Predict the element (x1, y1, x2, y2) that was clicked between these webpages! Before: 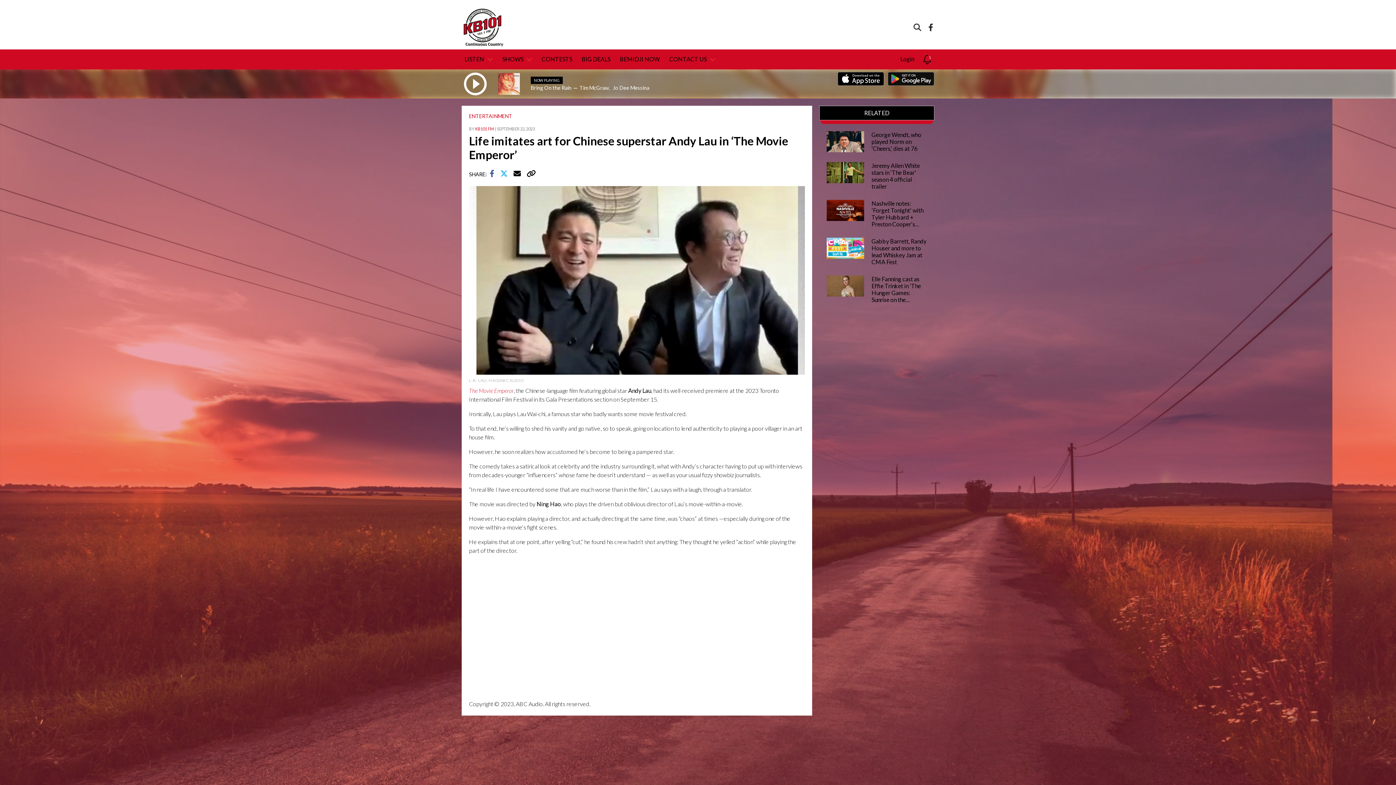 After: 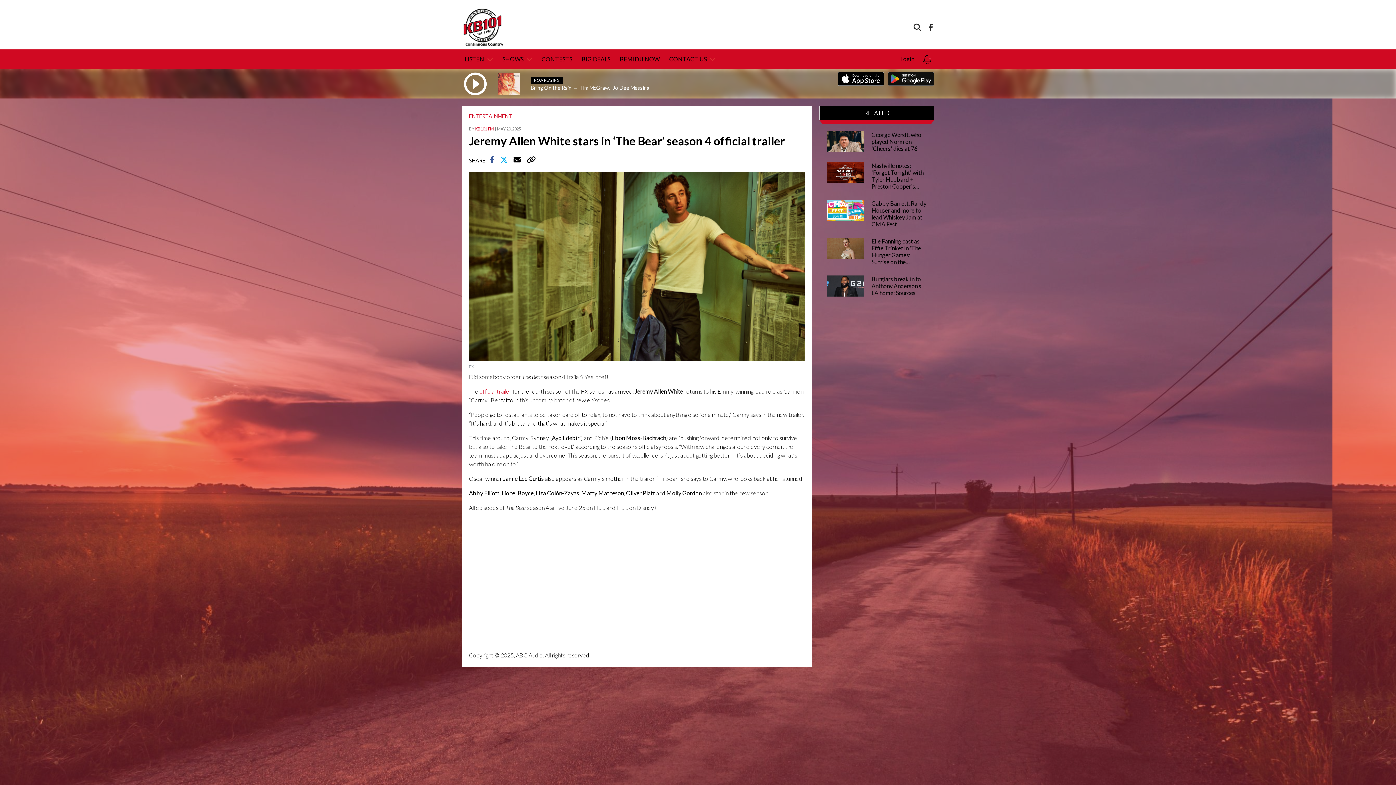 Action: bbox: (826, 169, 864, 175)